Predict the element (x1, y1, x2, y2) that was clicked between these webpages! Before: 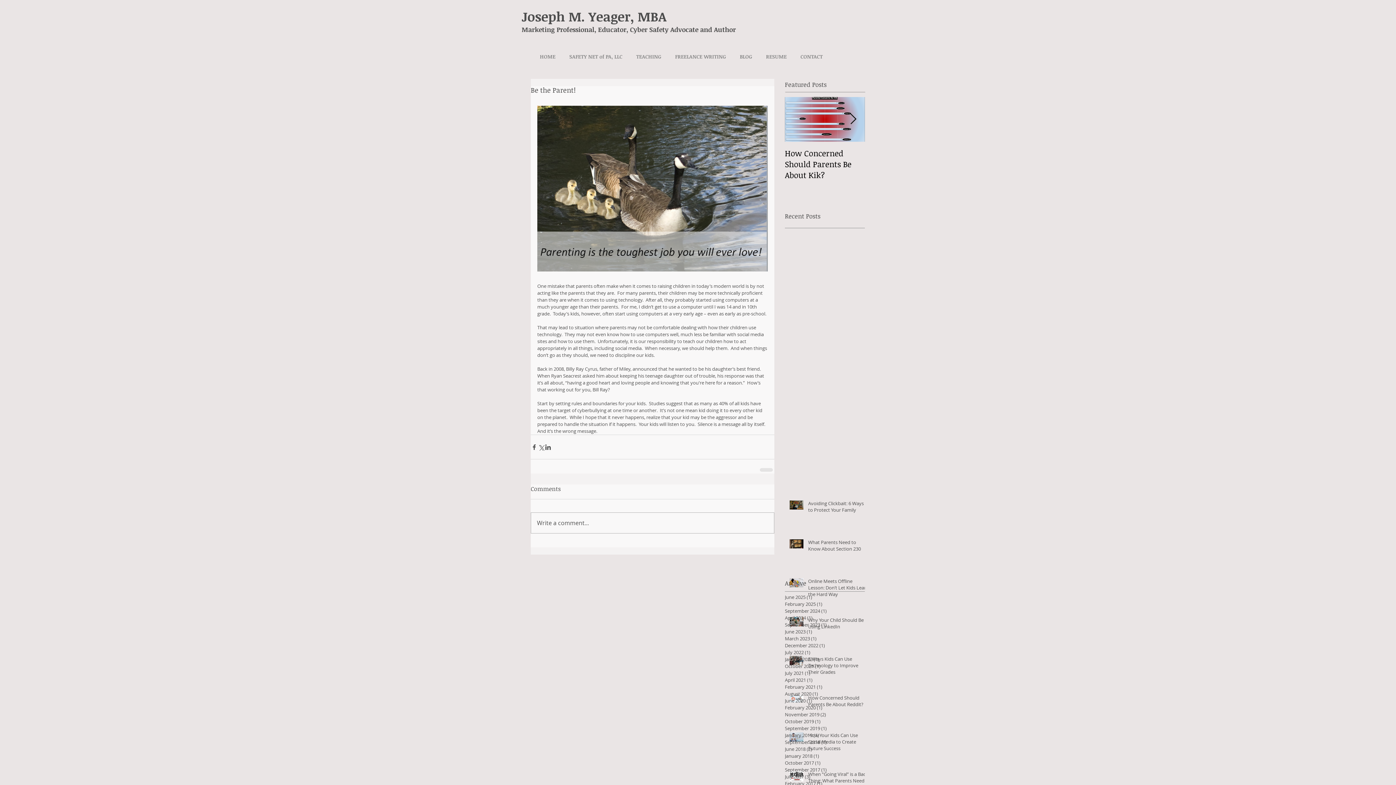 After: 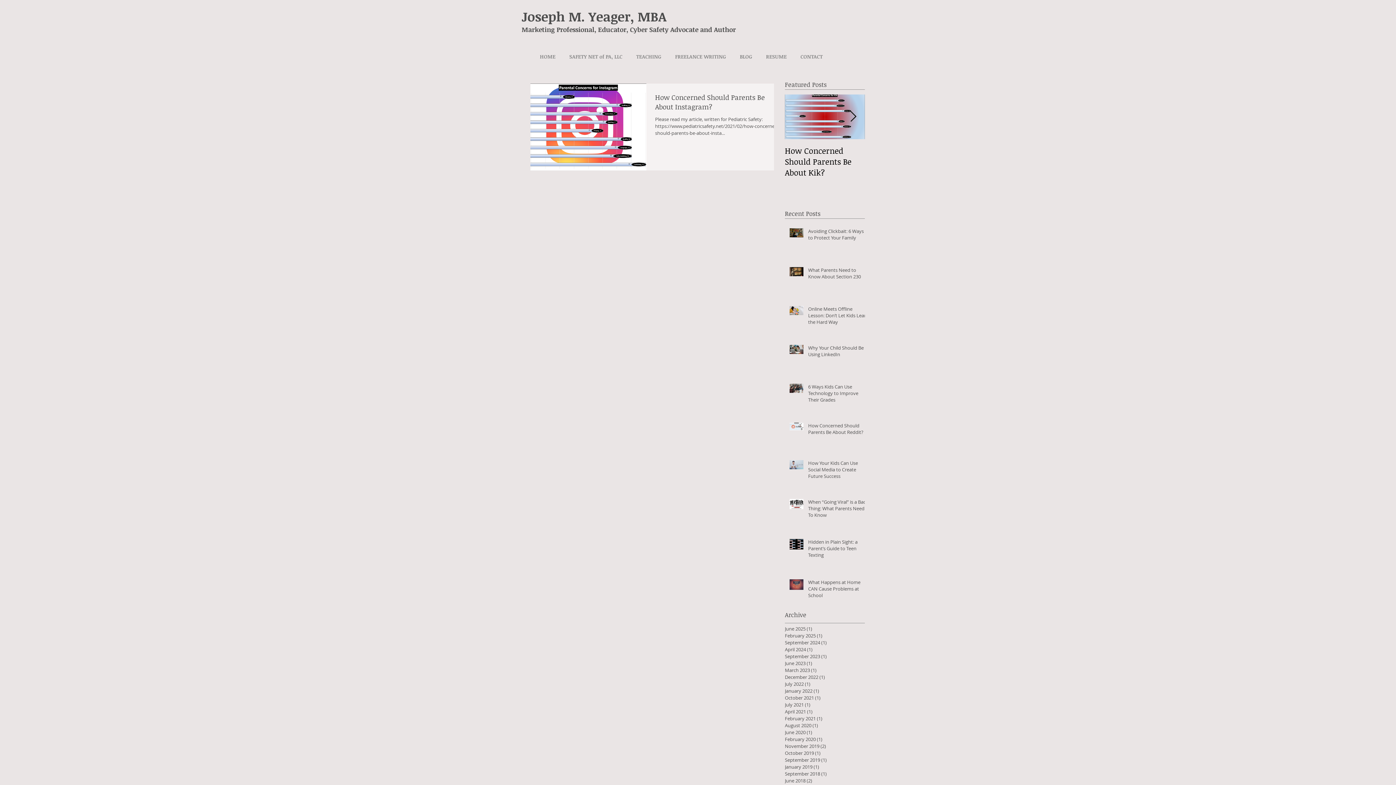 Action: label: February 2021 (1)
1 post bbox: (785, 684, 861, 691)